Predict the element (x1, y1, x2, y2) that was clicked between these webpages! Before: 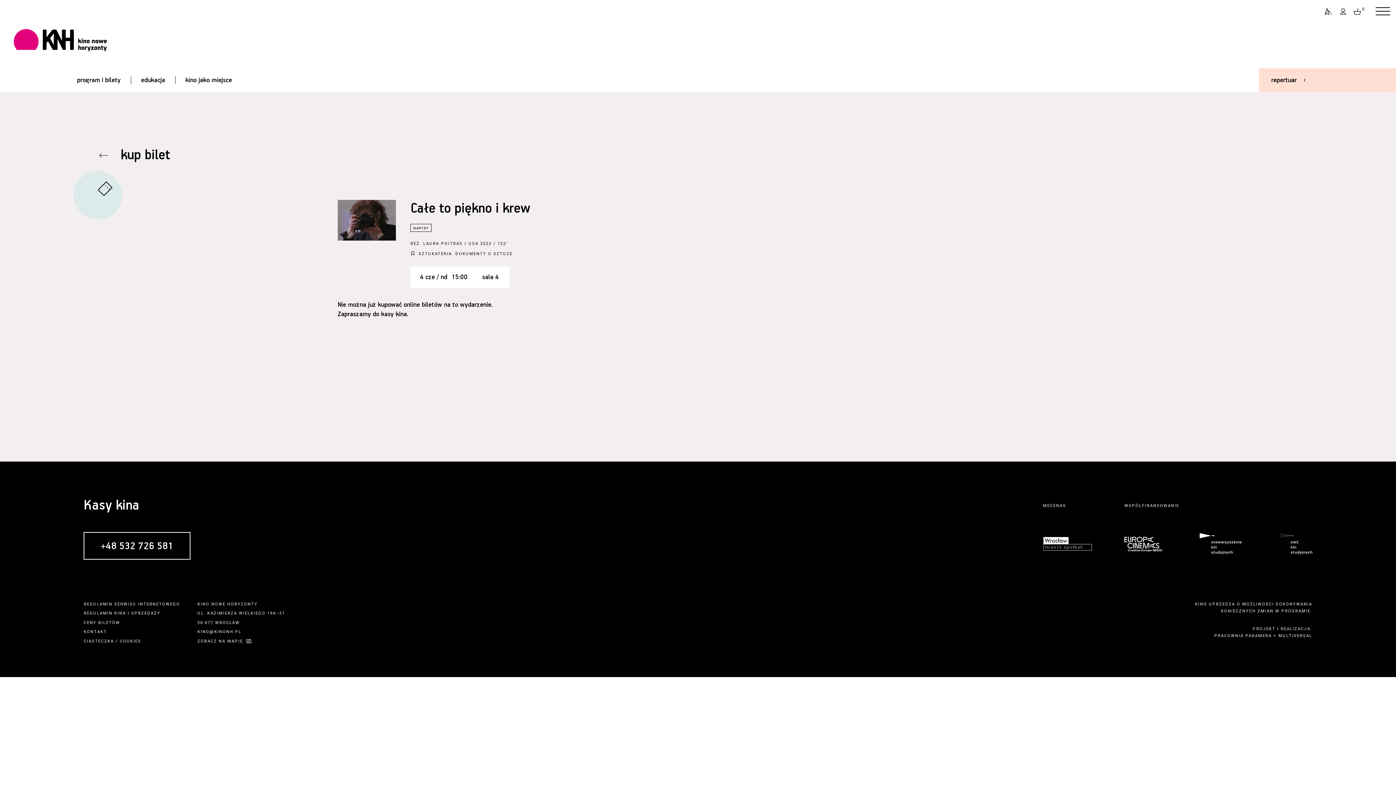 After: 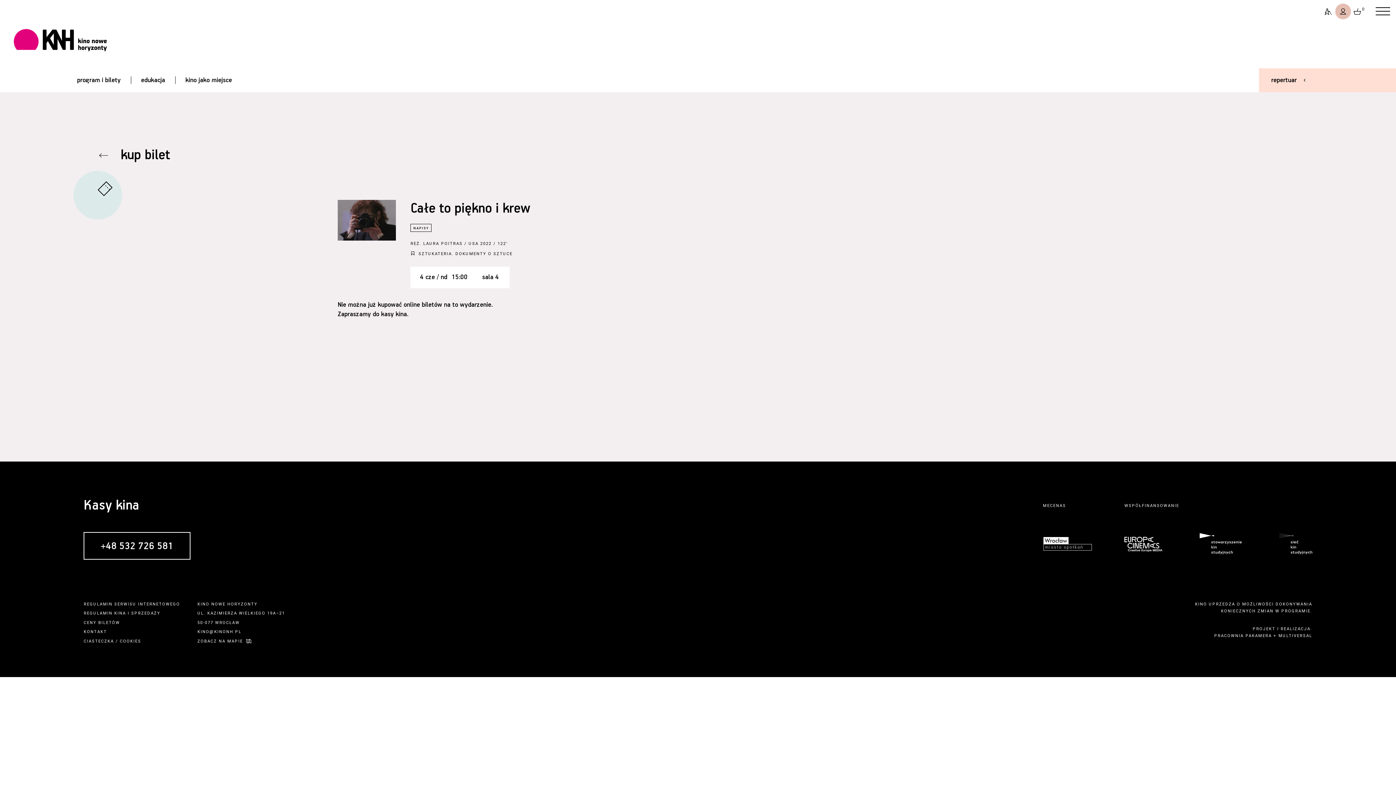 Action: bbox: (1334, 0, 1352, 23)